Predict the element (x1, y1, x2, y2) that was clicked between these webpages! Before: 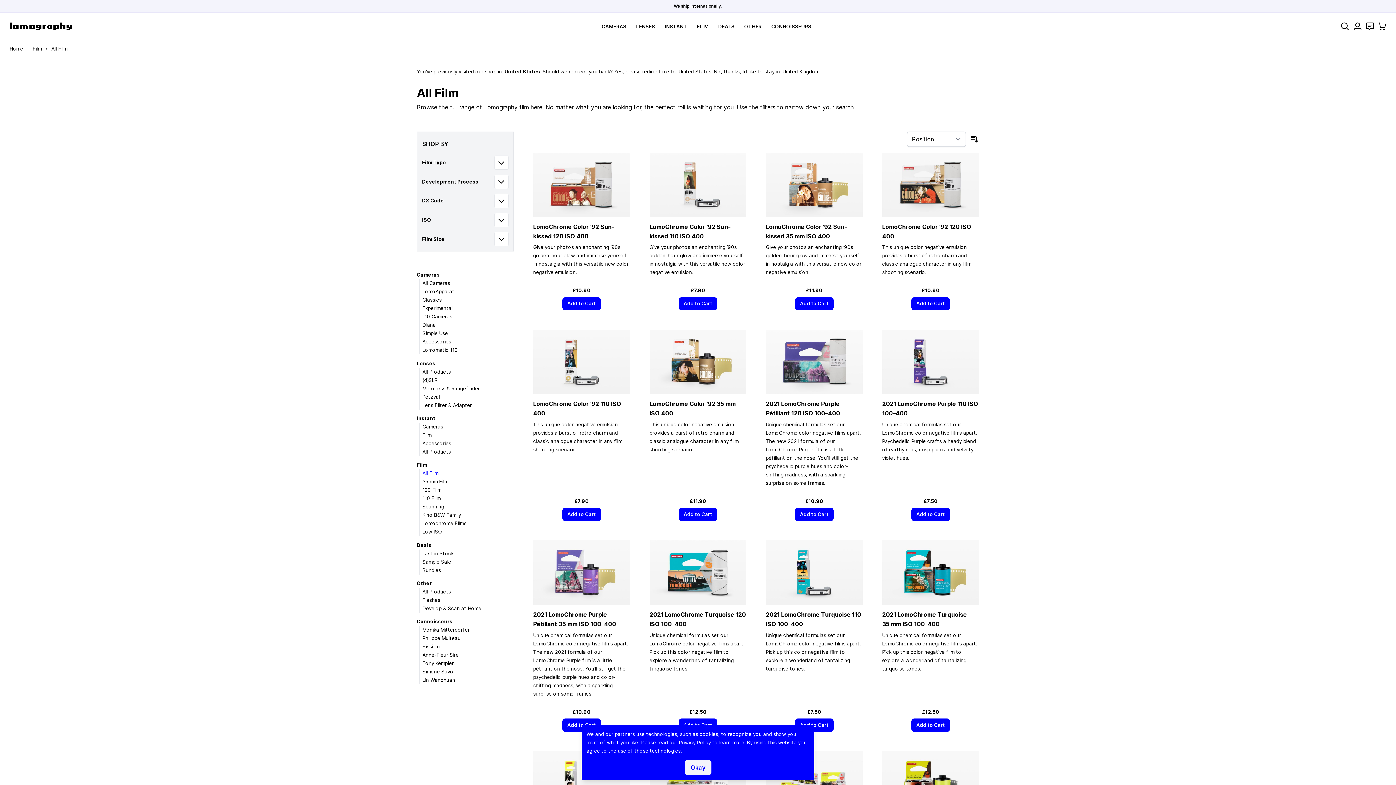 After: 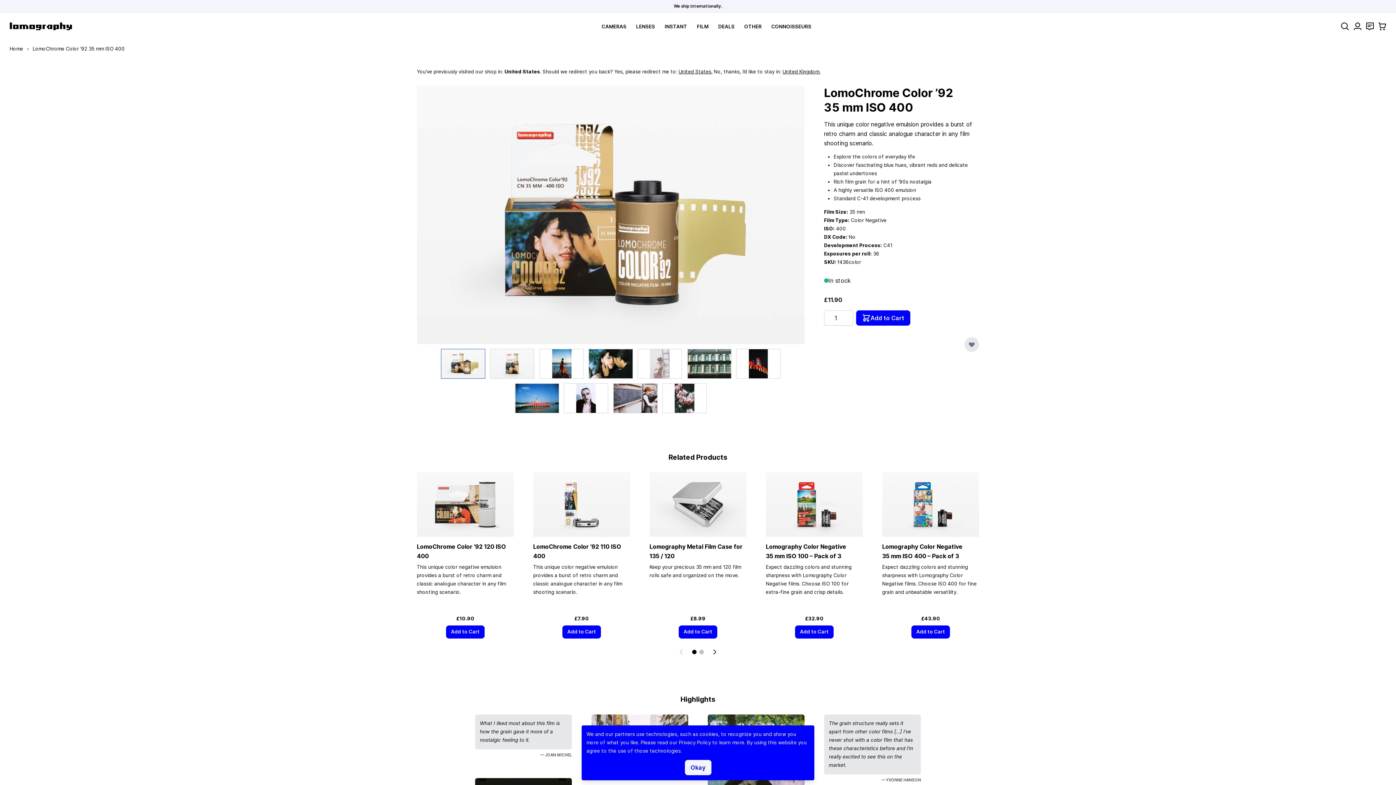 Action: bbox: (649, 329, 746, 394)